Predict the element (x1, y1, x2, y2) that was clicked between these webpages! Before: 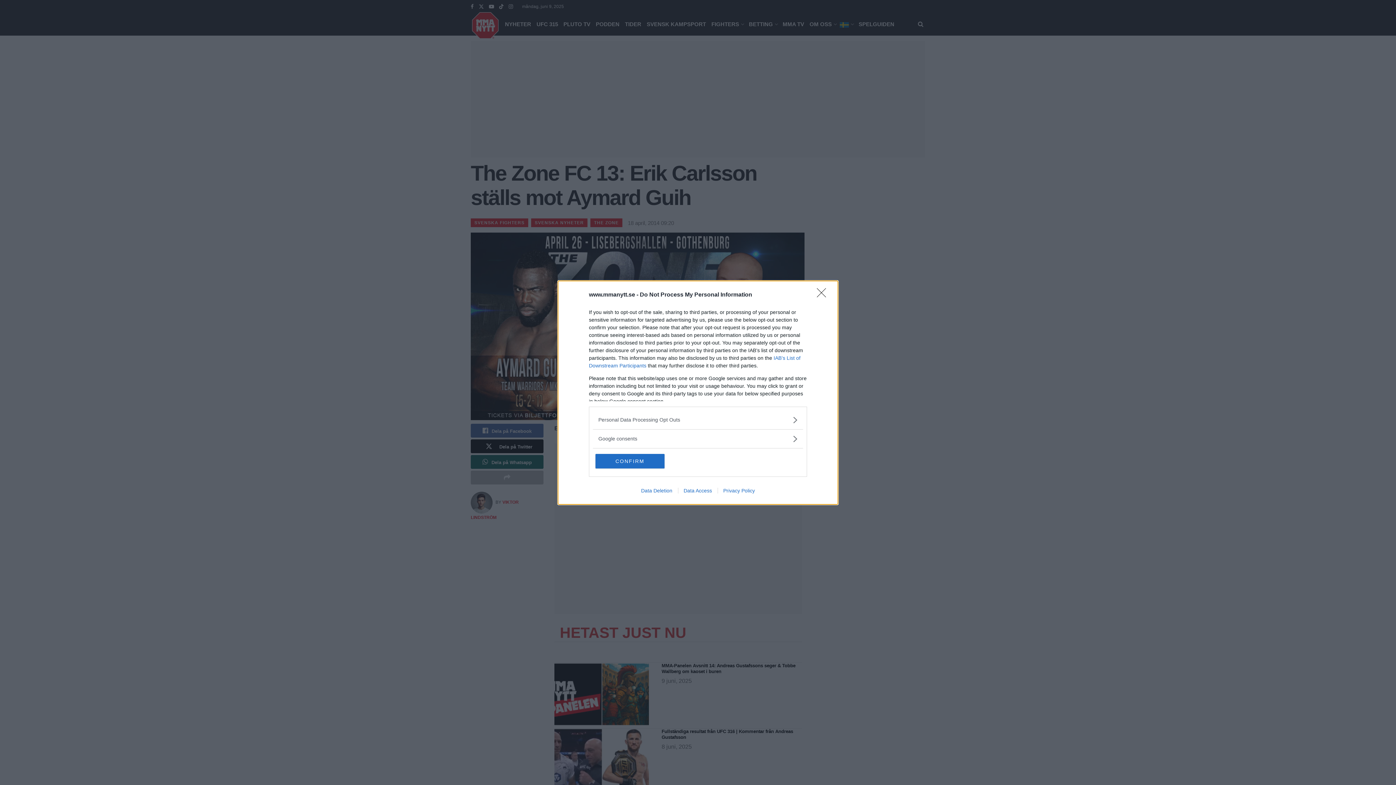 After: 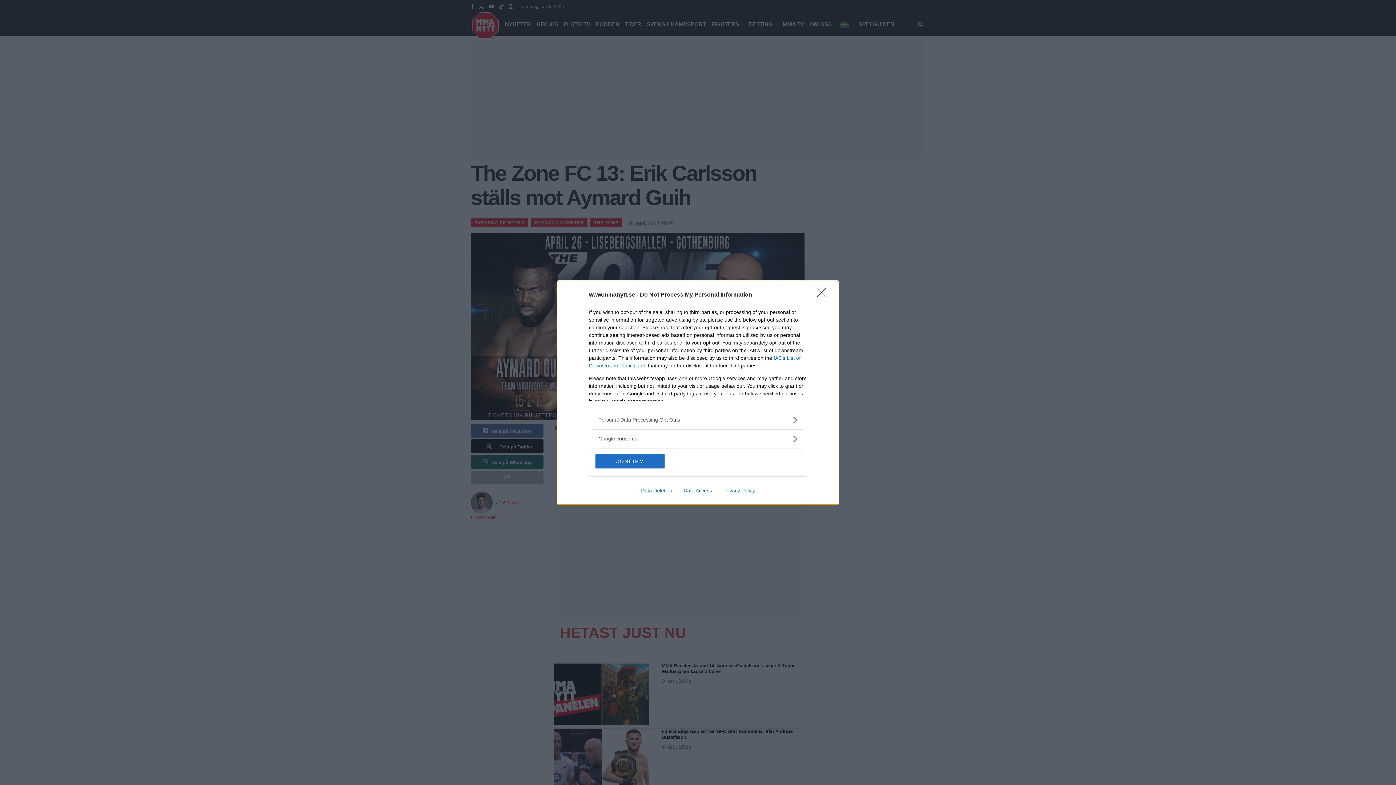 Action: label: Privacy Policy bbox: (717, 487, 760, 493)